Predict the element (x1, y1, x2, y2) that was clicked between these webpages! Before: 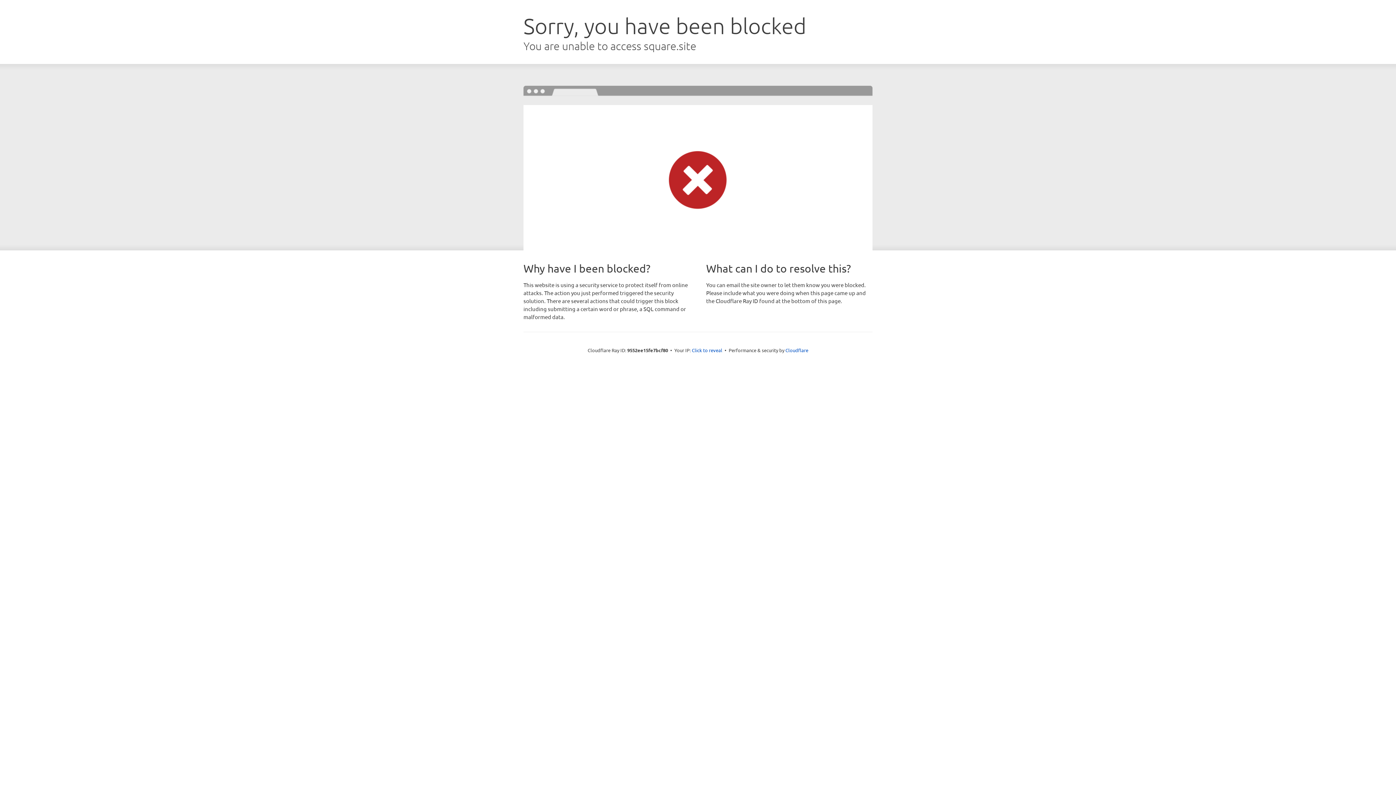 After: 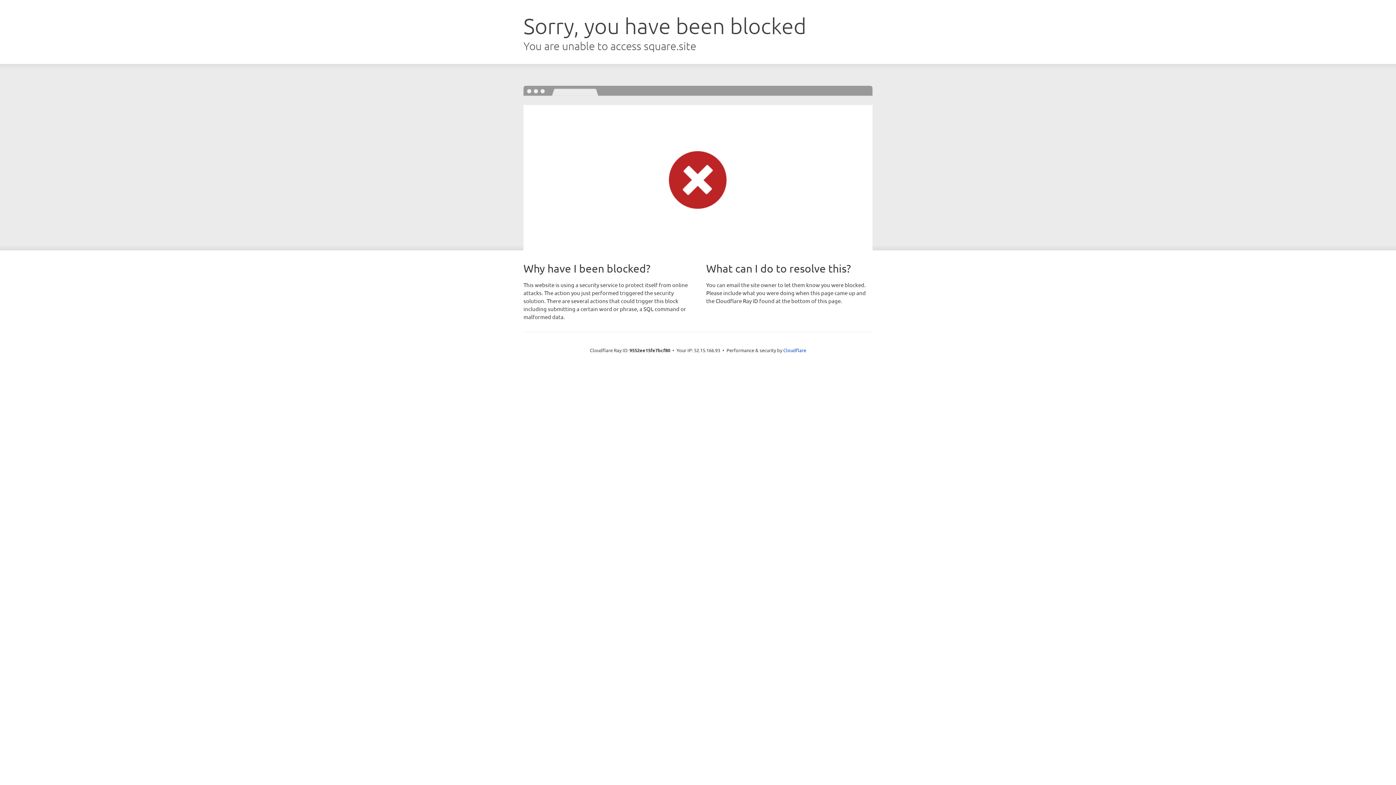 Action: bbox: (692, 346, 722, 353) label: Click to reveal